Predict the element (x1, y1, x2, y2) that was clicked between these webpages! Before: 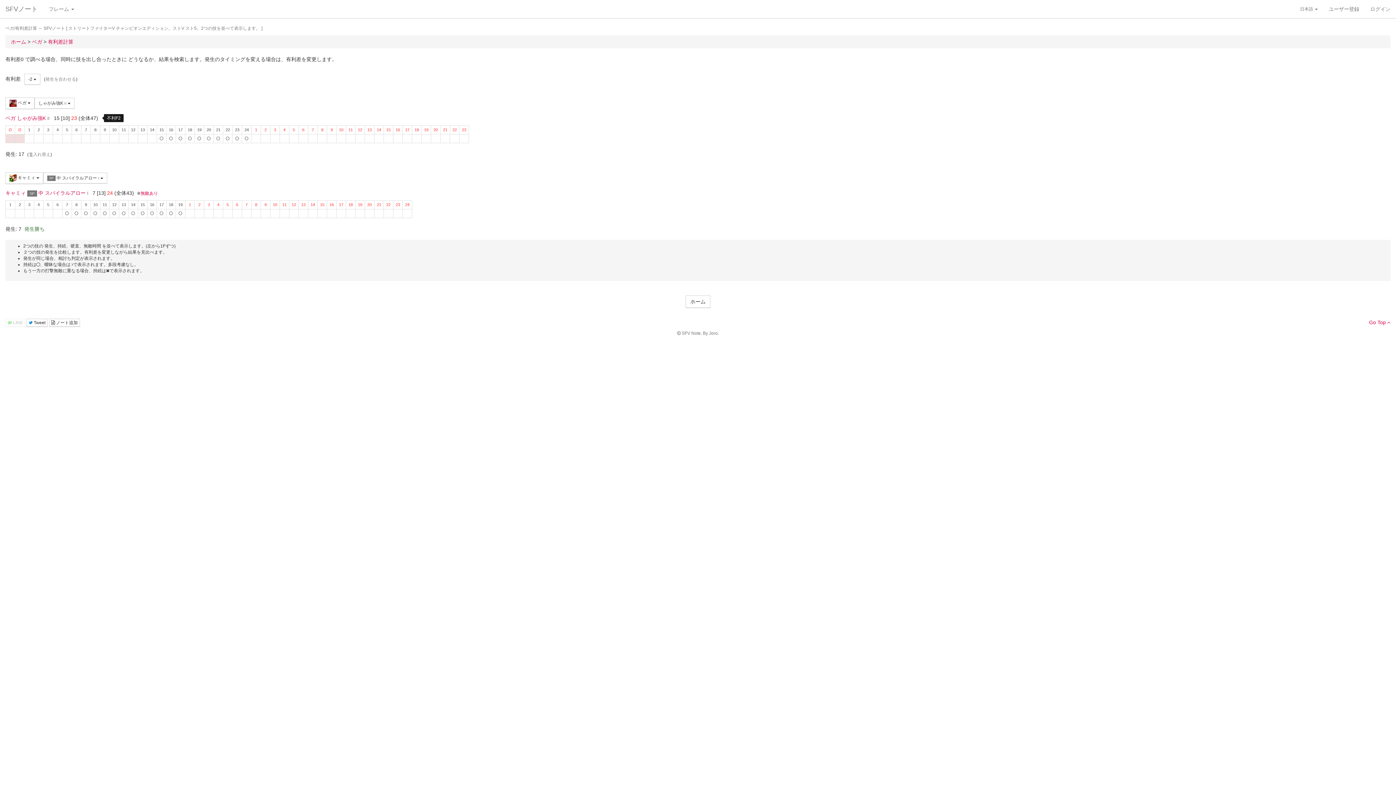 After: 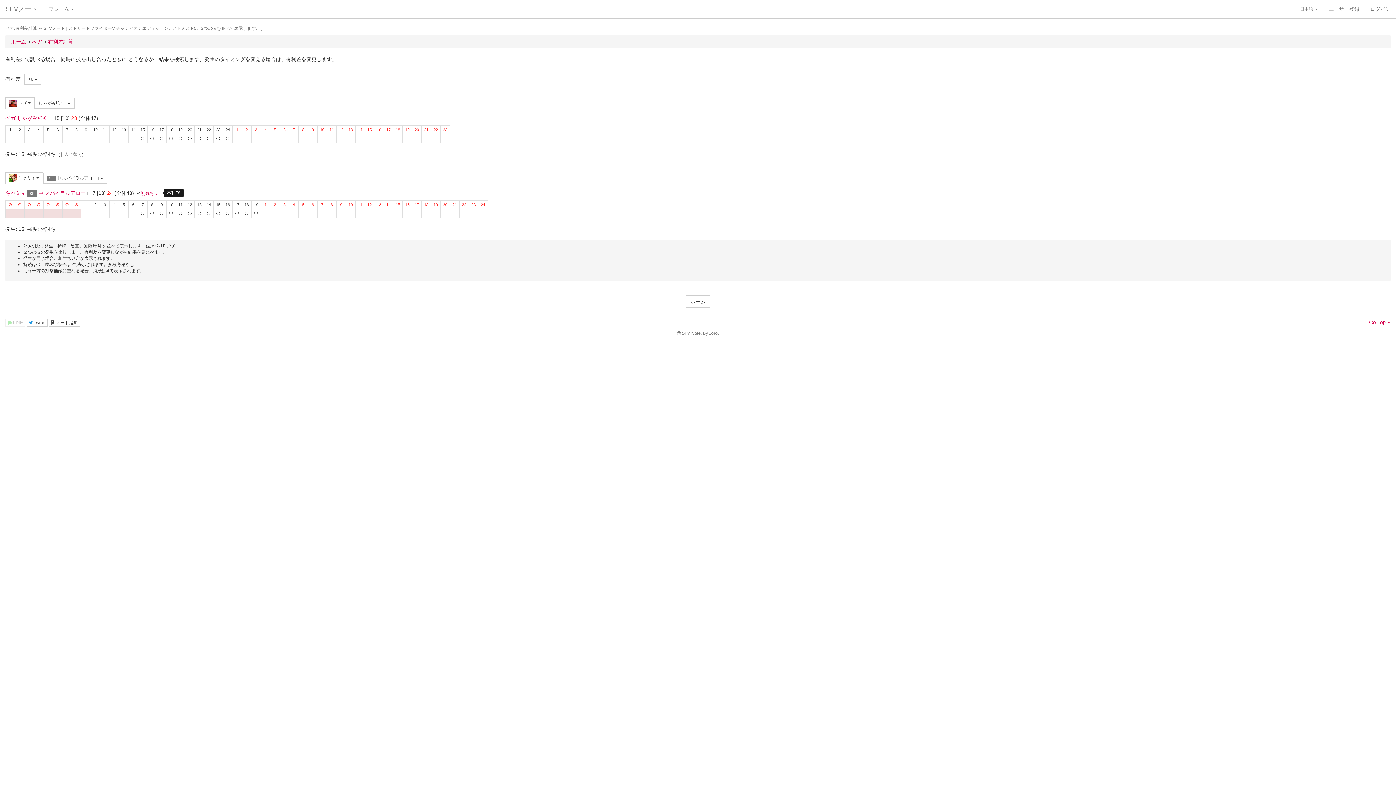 Action: bbox: (45, 76, 76, 81) label: 発生を合わせる